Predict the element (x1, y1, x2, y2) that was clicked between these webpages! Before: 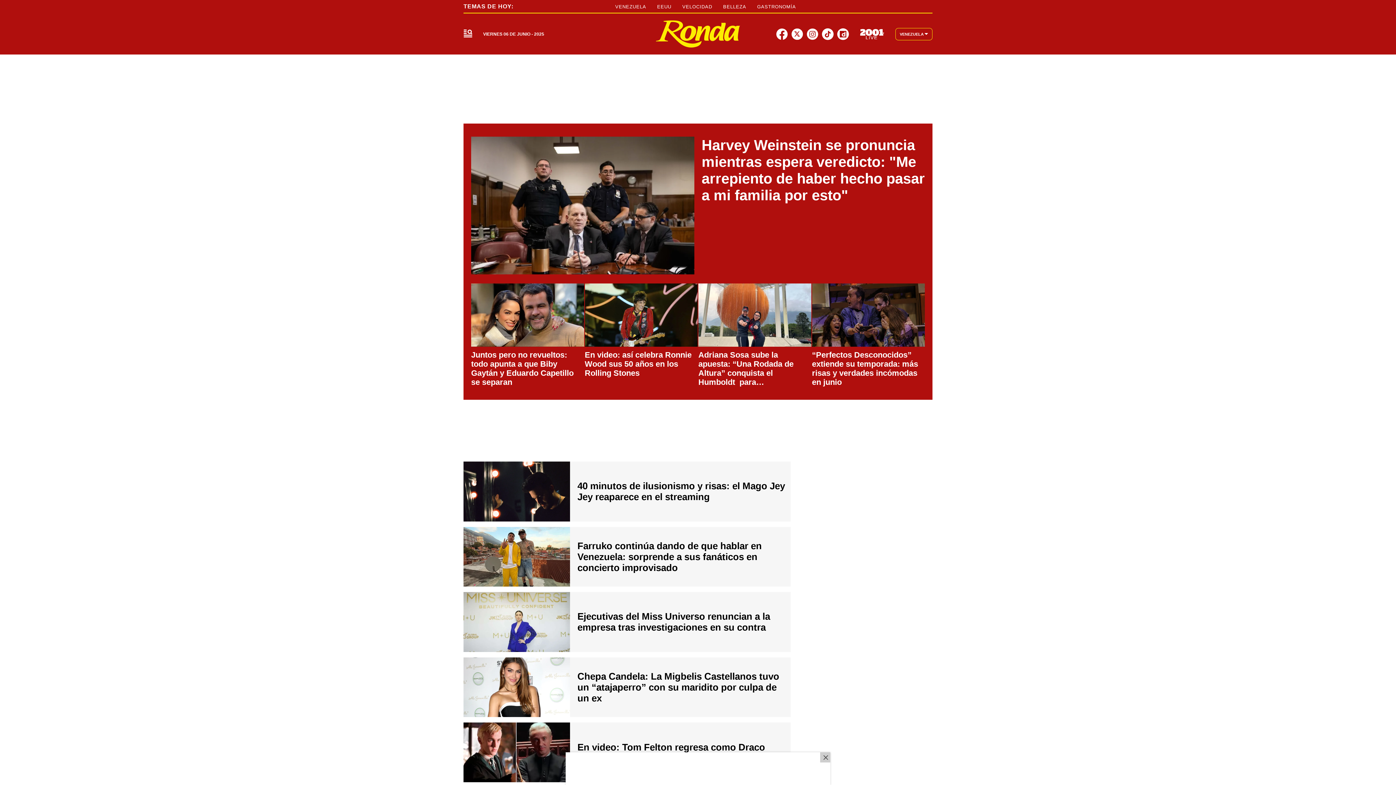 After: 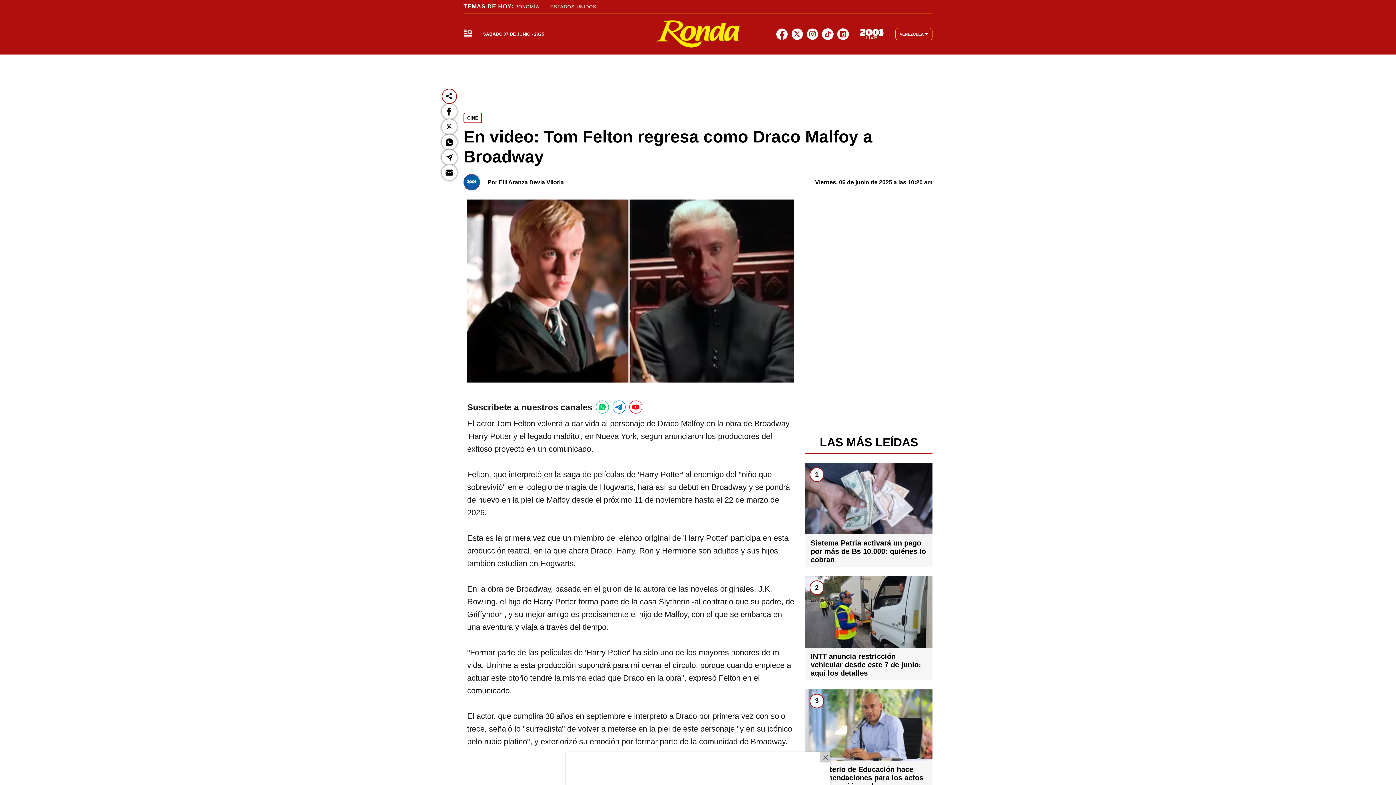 Action: bbox: (463, 723, 570, 782) label: Link a nota